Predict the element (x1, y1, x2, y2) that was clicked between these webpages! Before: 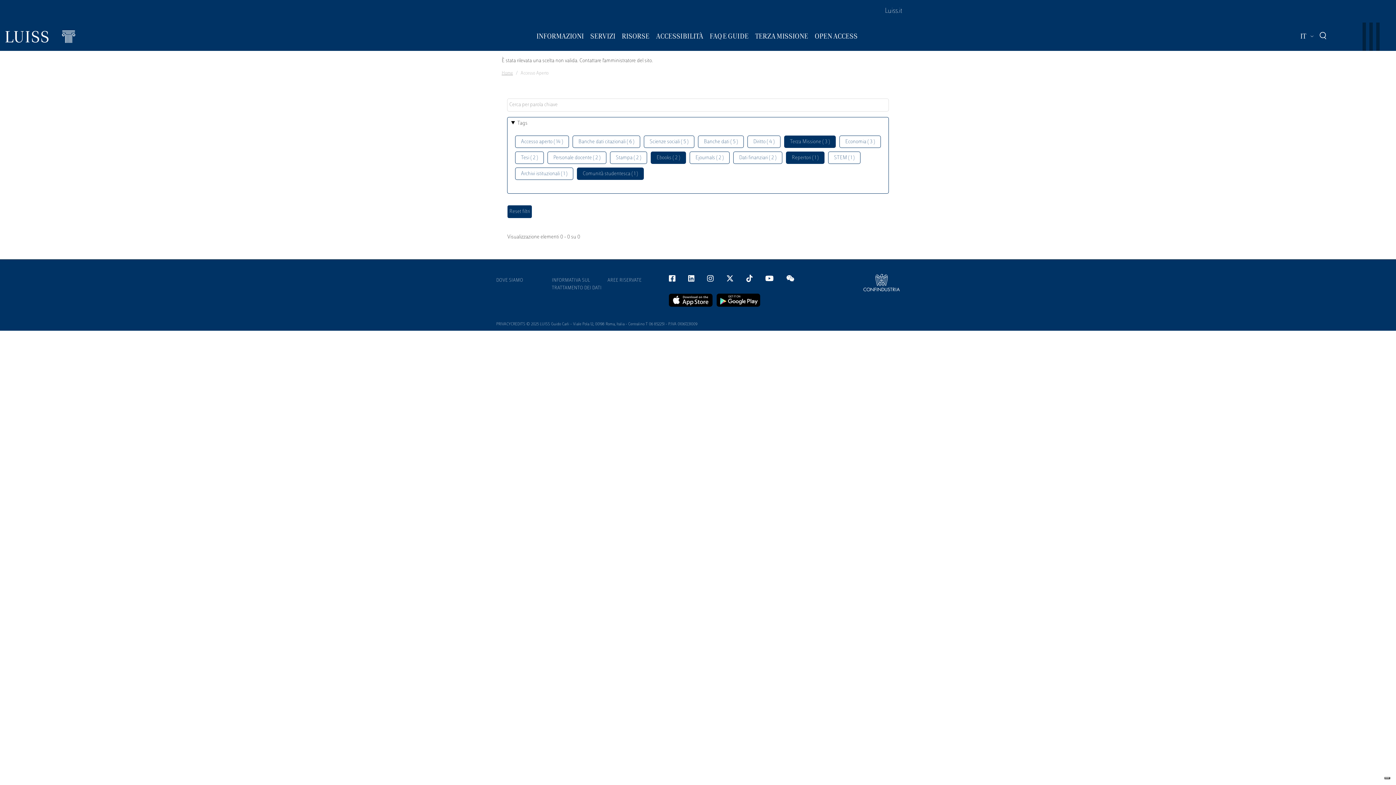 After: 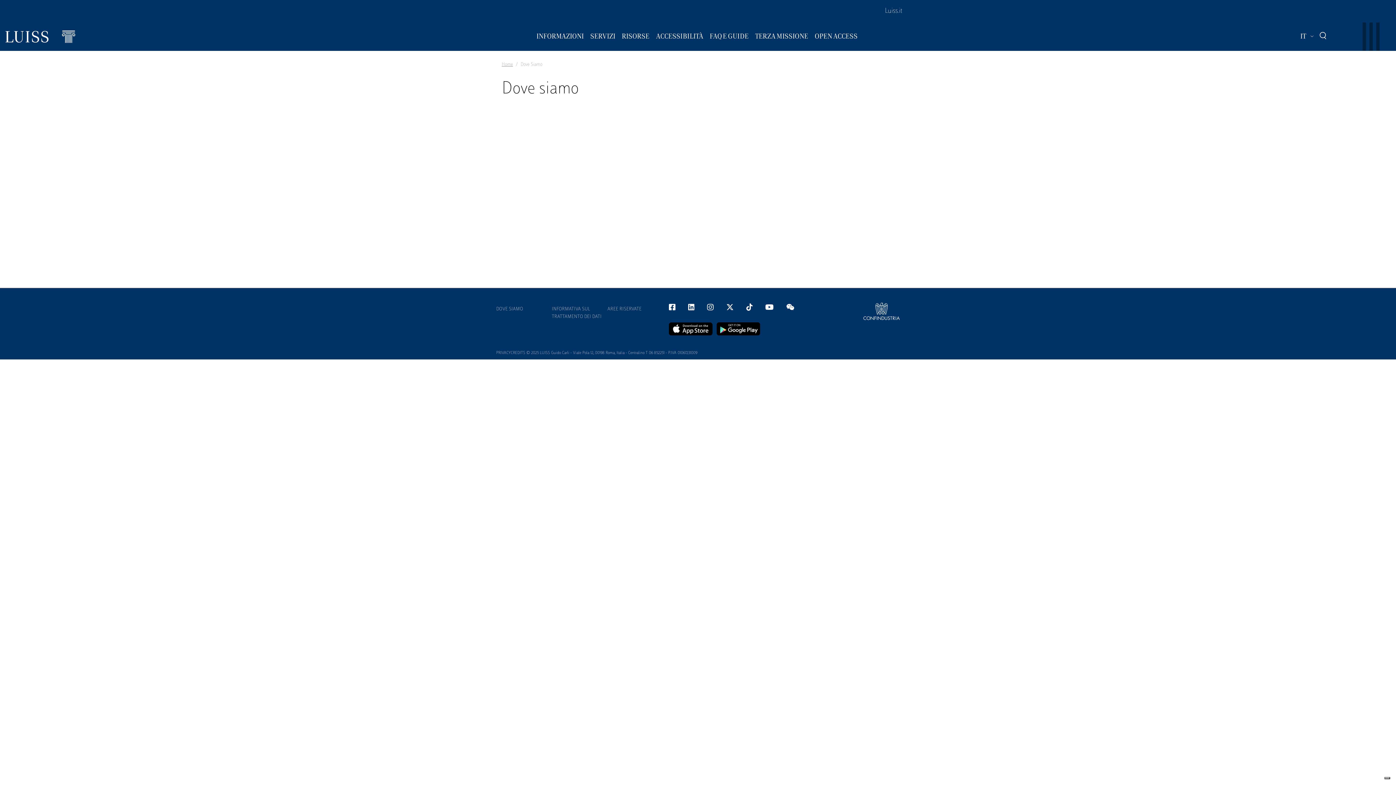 Action: bbox: (496, 274, 523, 287) label: DOVE SIAMO